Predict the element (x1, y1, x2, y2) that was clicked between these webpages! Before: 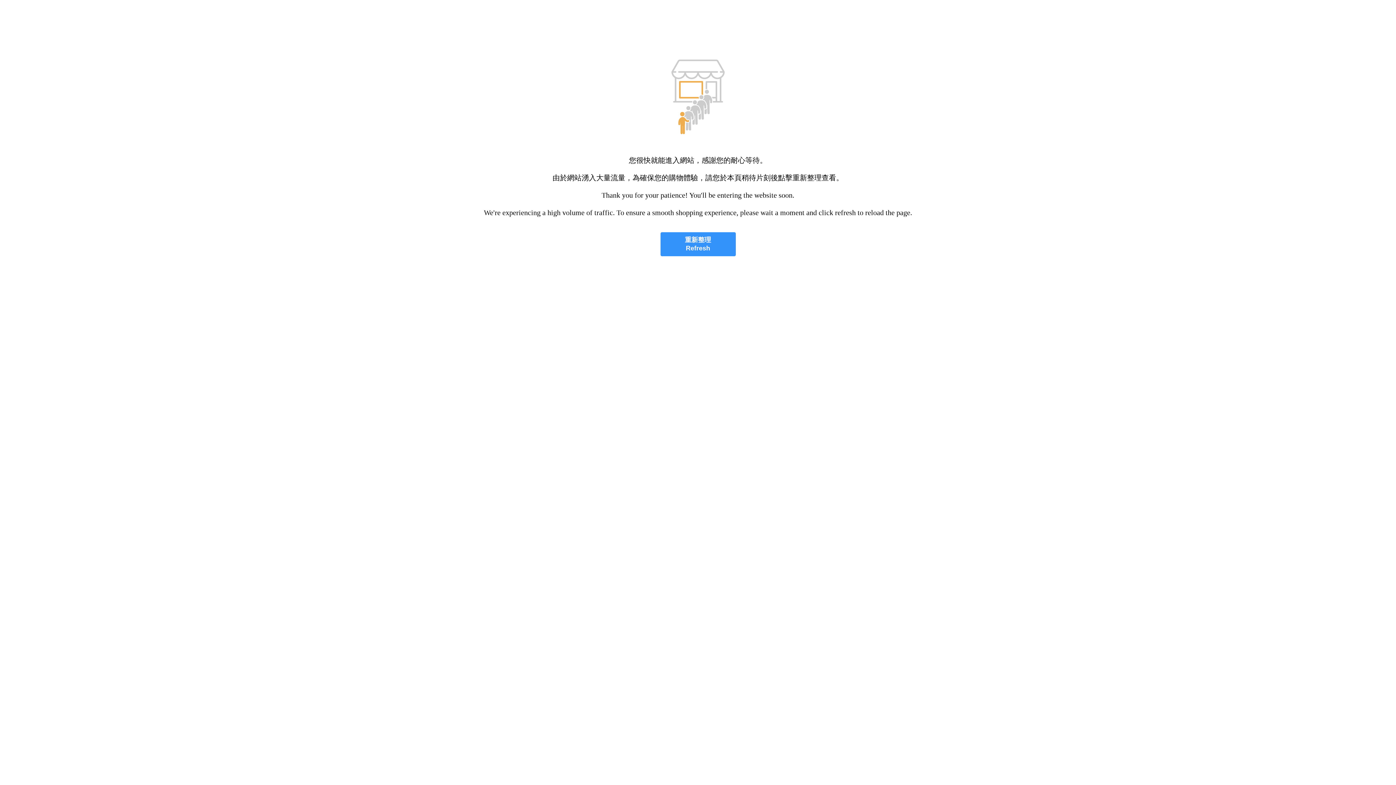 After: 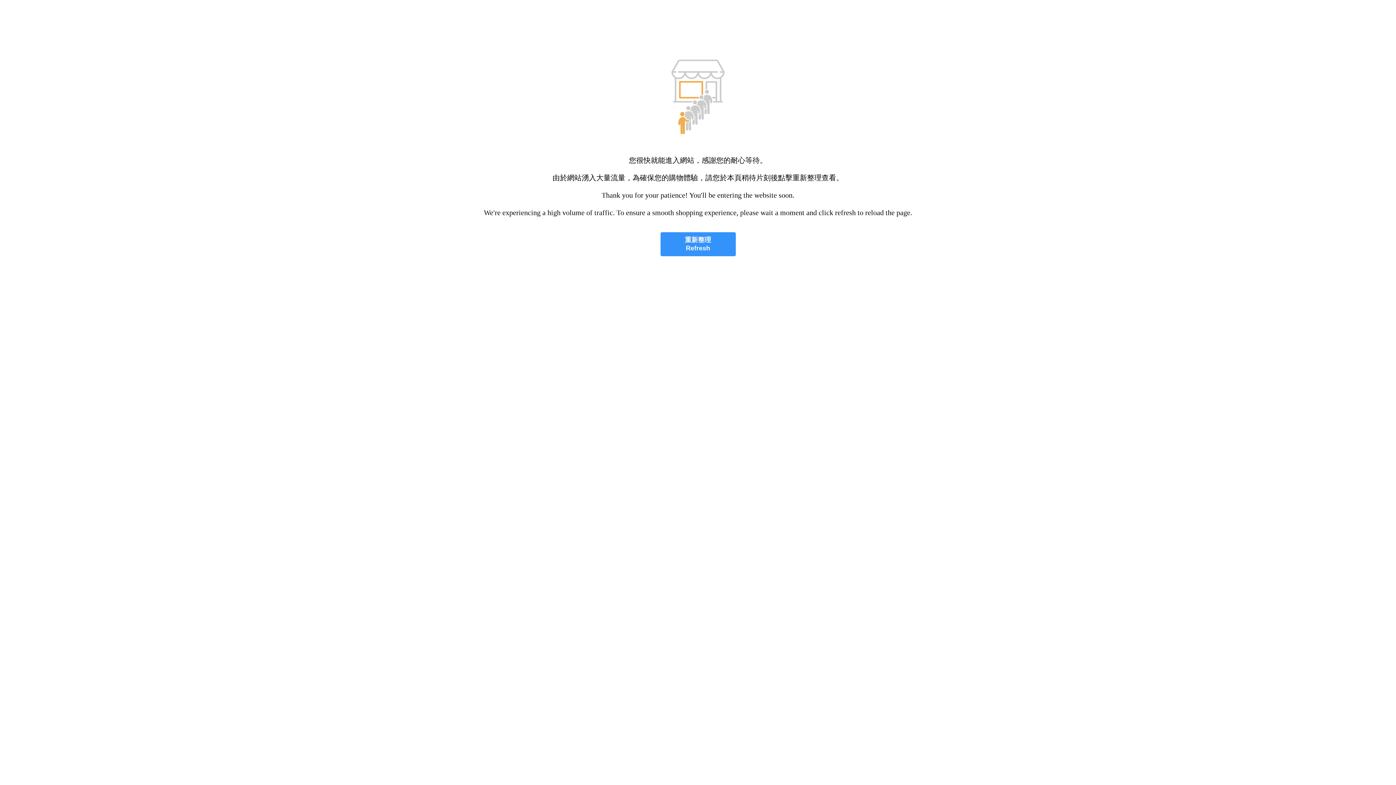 Action: label: 重新整理
Refresh bbox: (660, 232, 735, 256)